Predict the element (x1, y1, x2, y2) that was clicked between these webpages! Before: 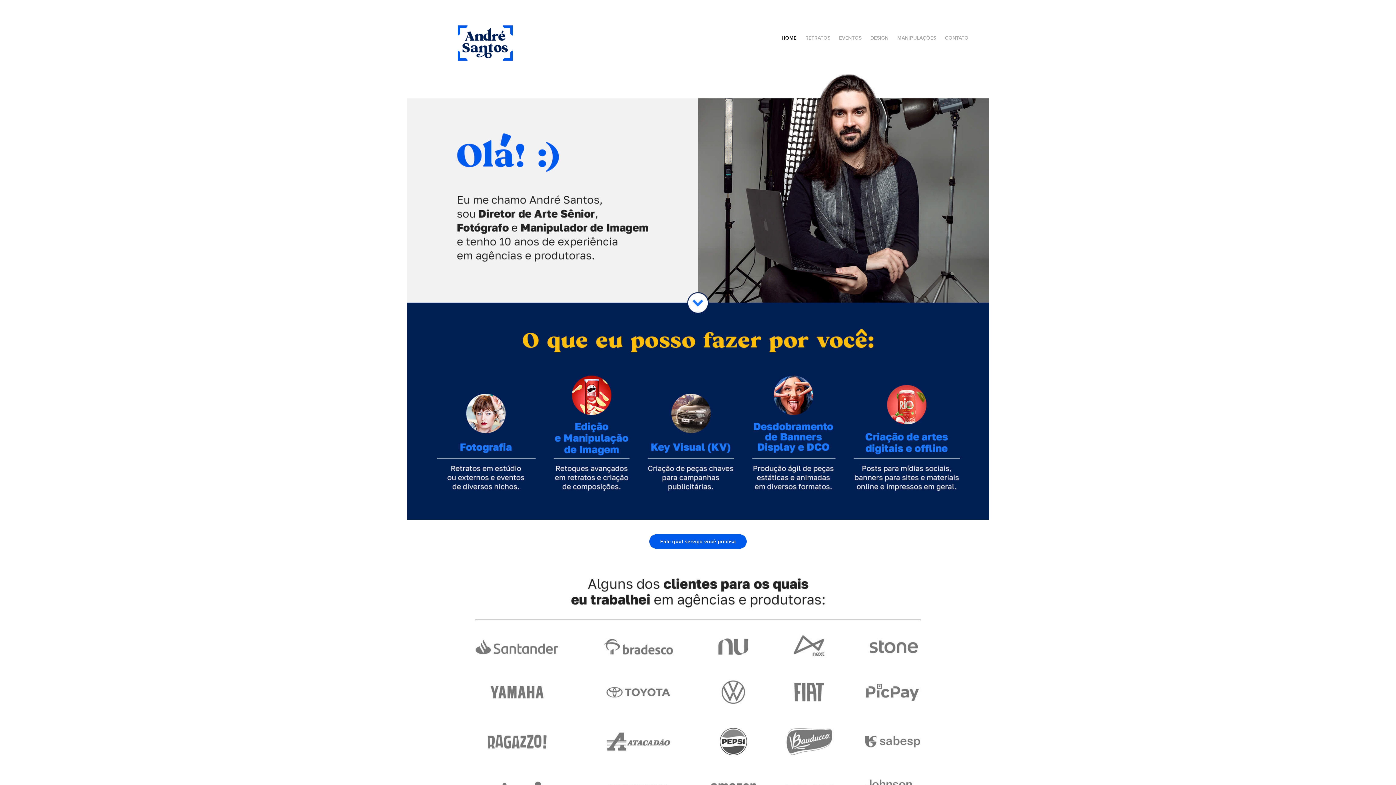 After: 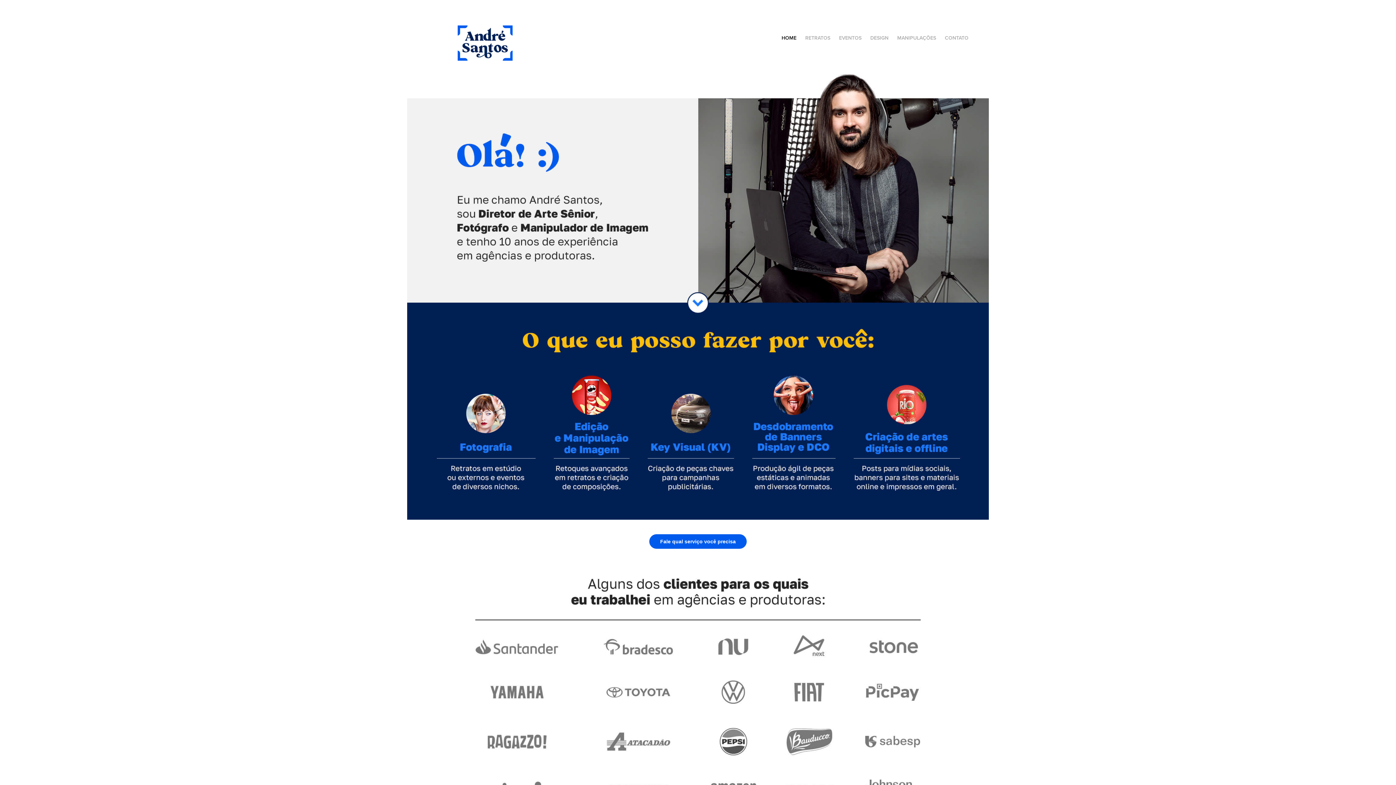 Action: bbox: (457, 25, 512, 60)